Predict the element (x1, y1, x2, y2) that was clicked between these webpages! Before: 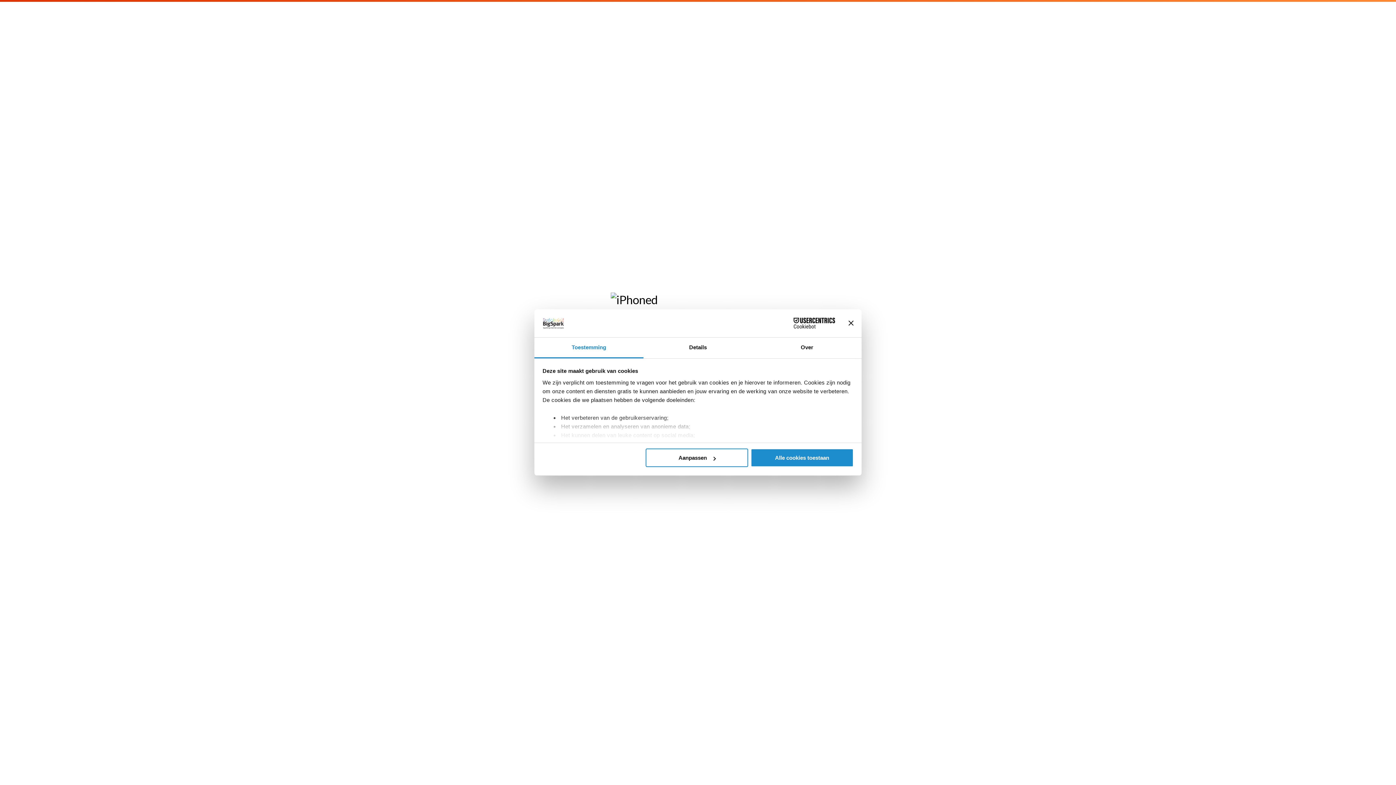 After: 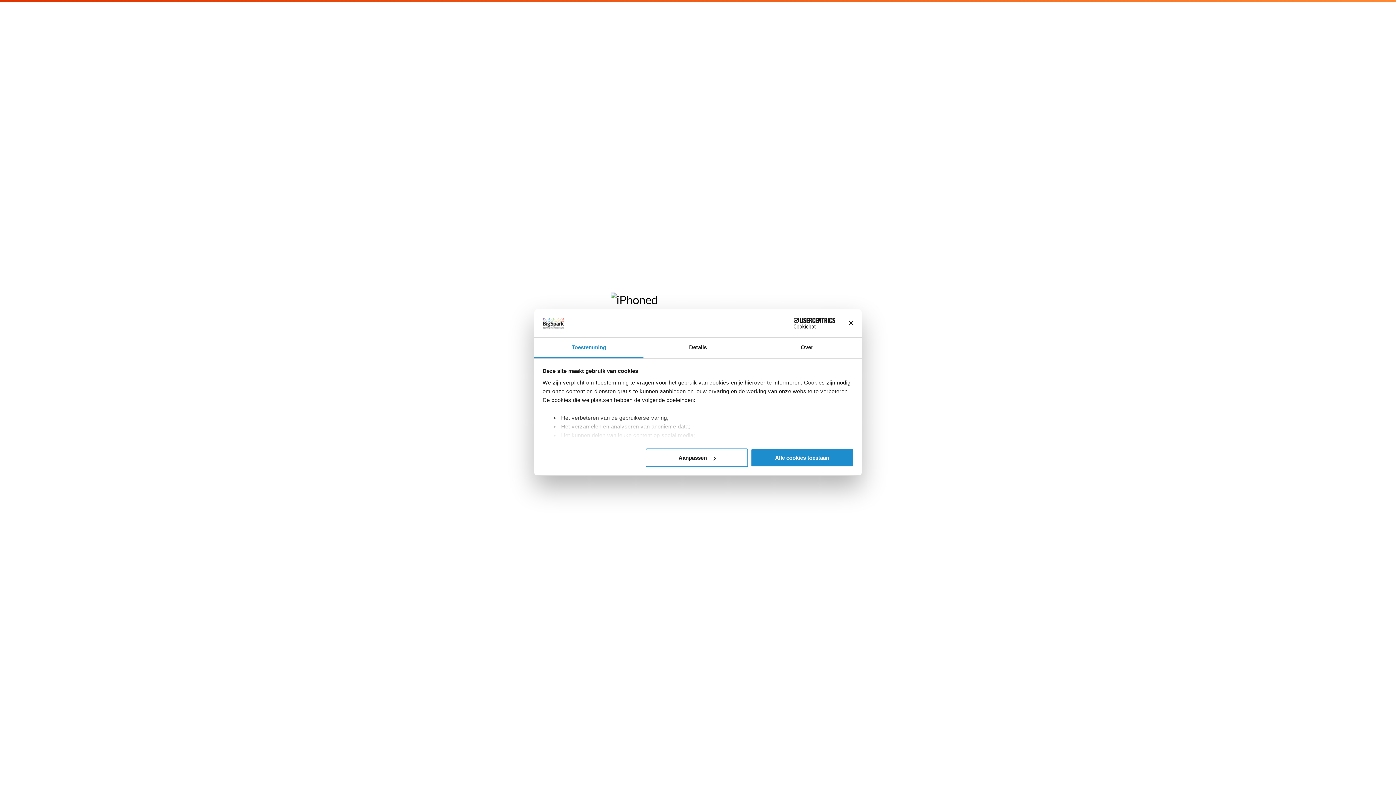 Action: bbox: (534, 337, 643, 358) label: Toestemming